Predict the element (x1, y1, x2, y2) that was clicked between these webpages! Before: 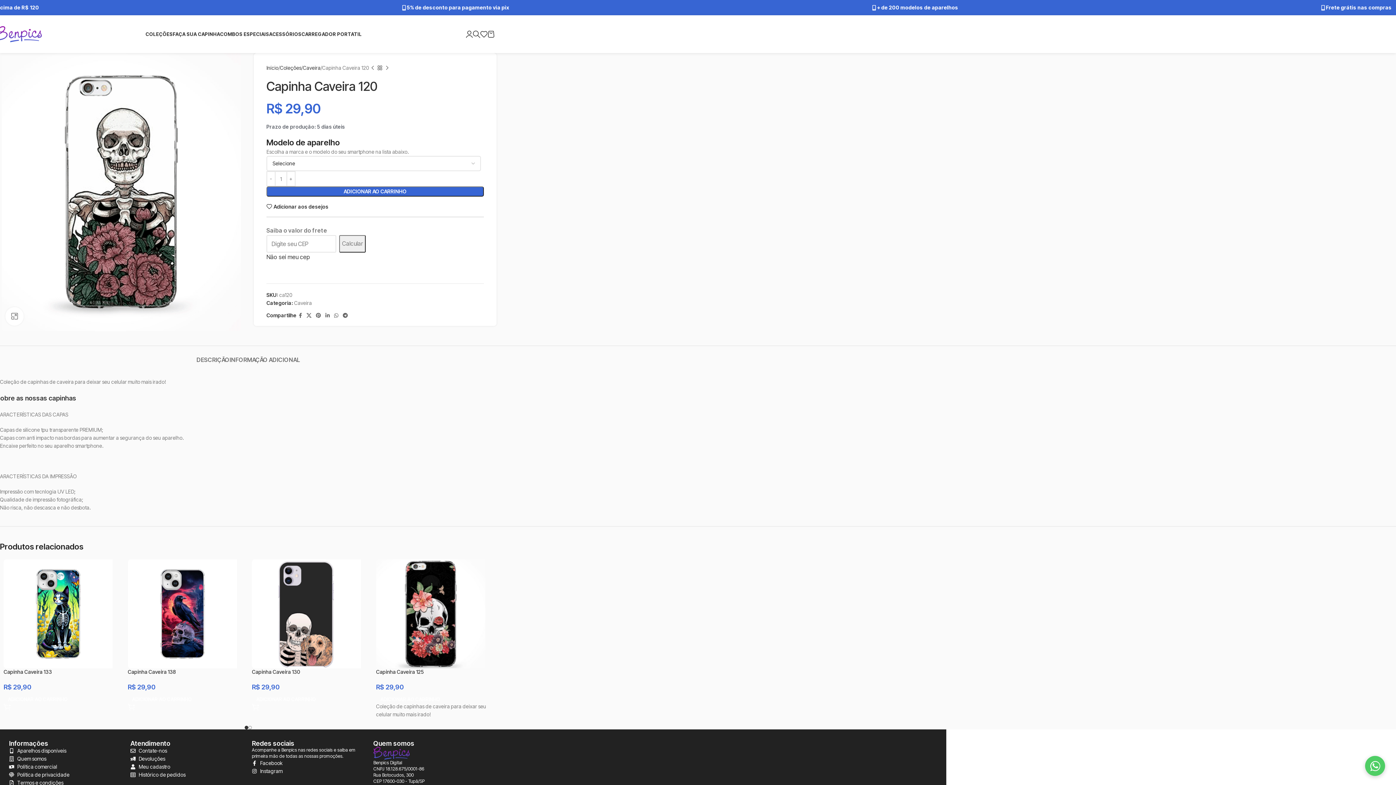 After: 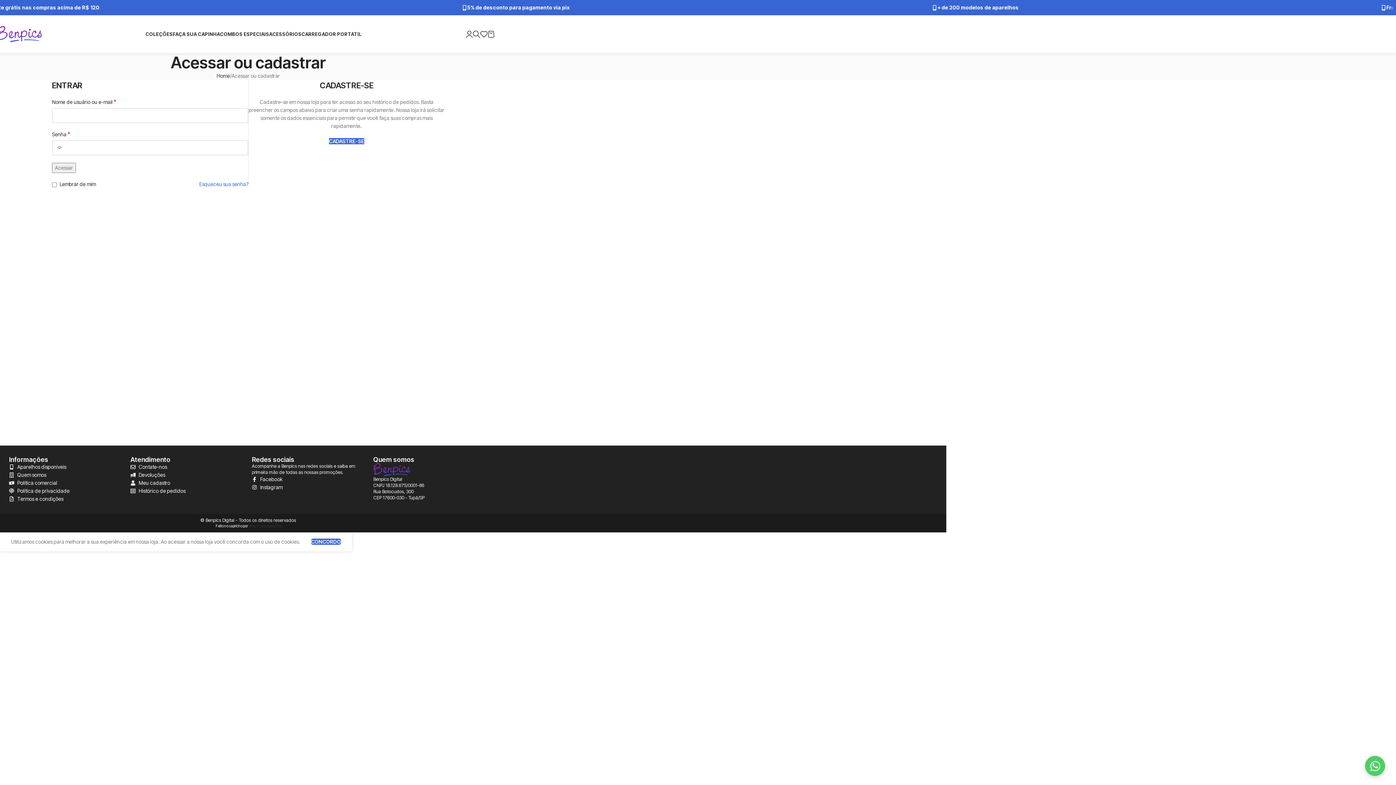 Action: bbox: (130, 763, 244, 771) label: Meu cadastro